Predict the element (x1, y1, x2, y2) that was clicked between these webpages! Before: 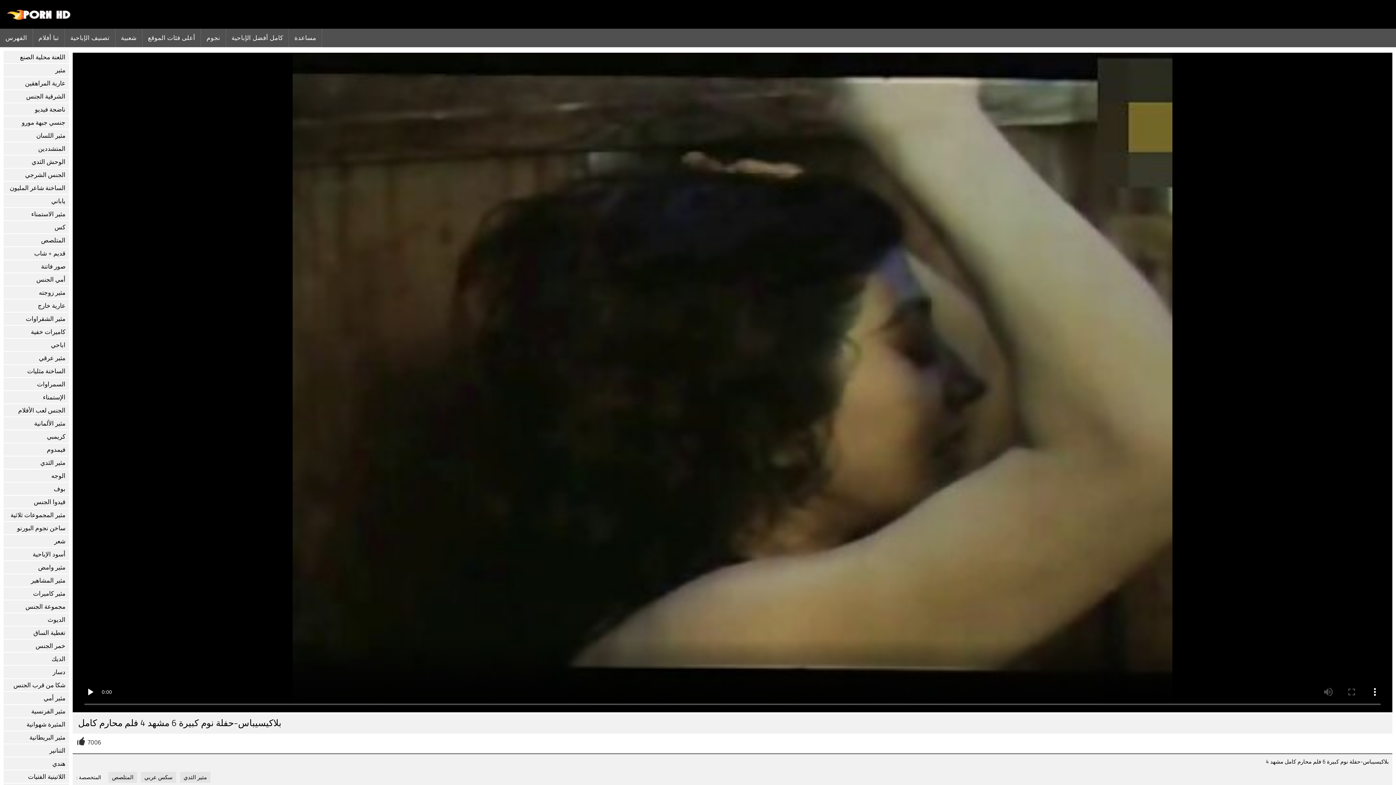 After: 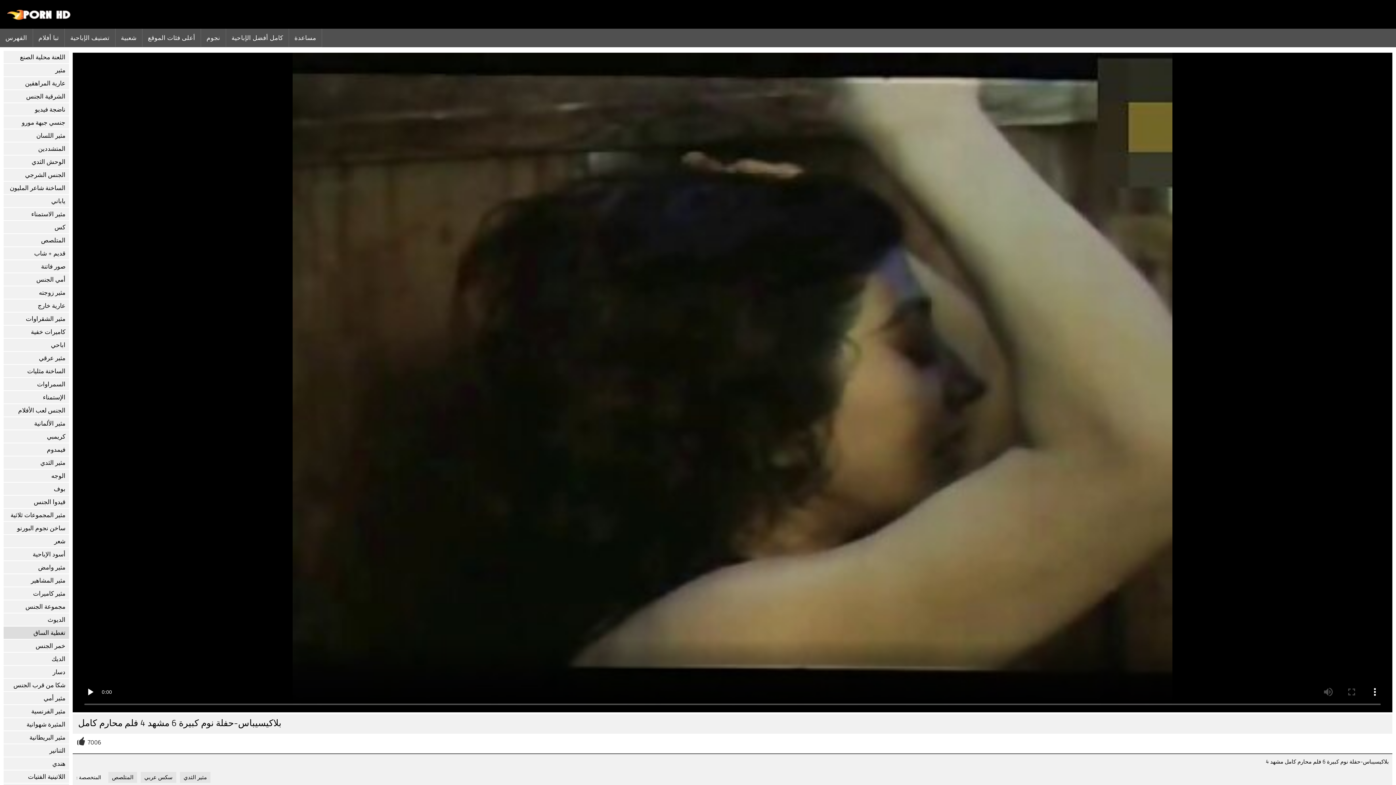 Action: label: تغطية الساق bbox: (3, 626, 69, 639)